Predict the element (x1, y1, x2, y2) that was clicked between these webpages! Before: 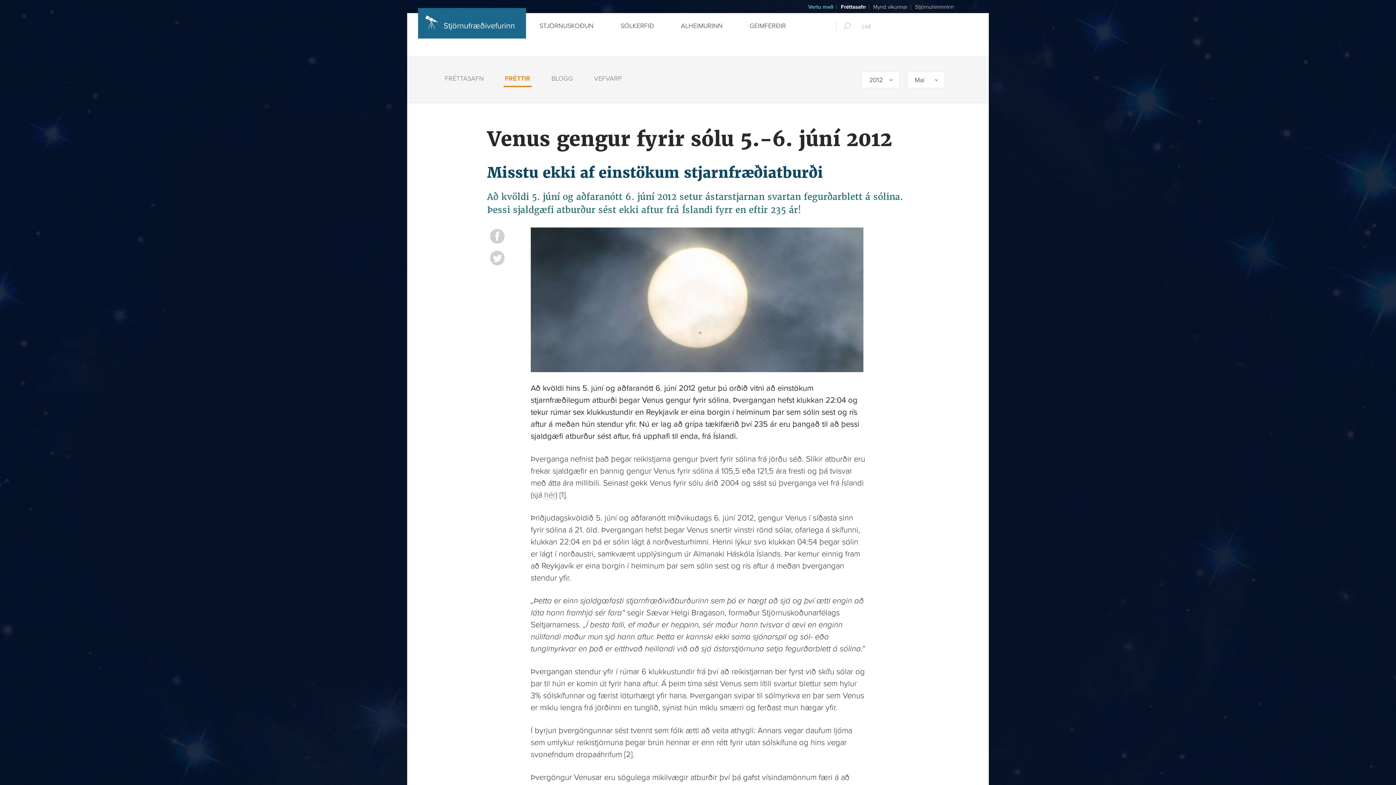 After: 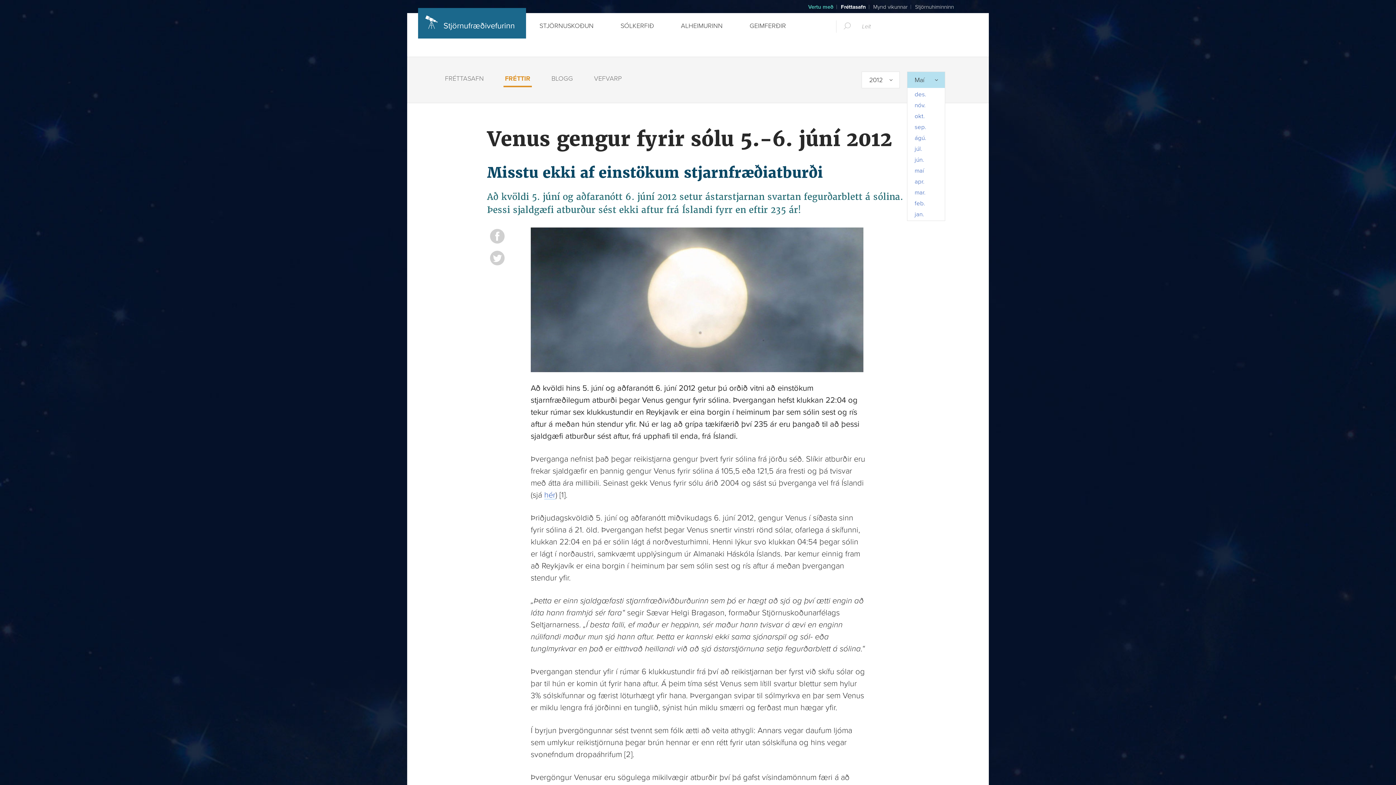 Action: bbox: (907, 71, 945, 88) label: Maí